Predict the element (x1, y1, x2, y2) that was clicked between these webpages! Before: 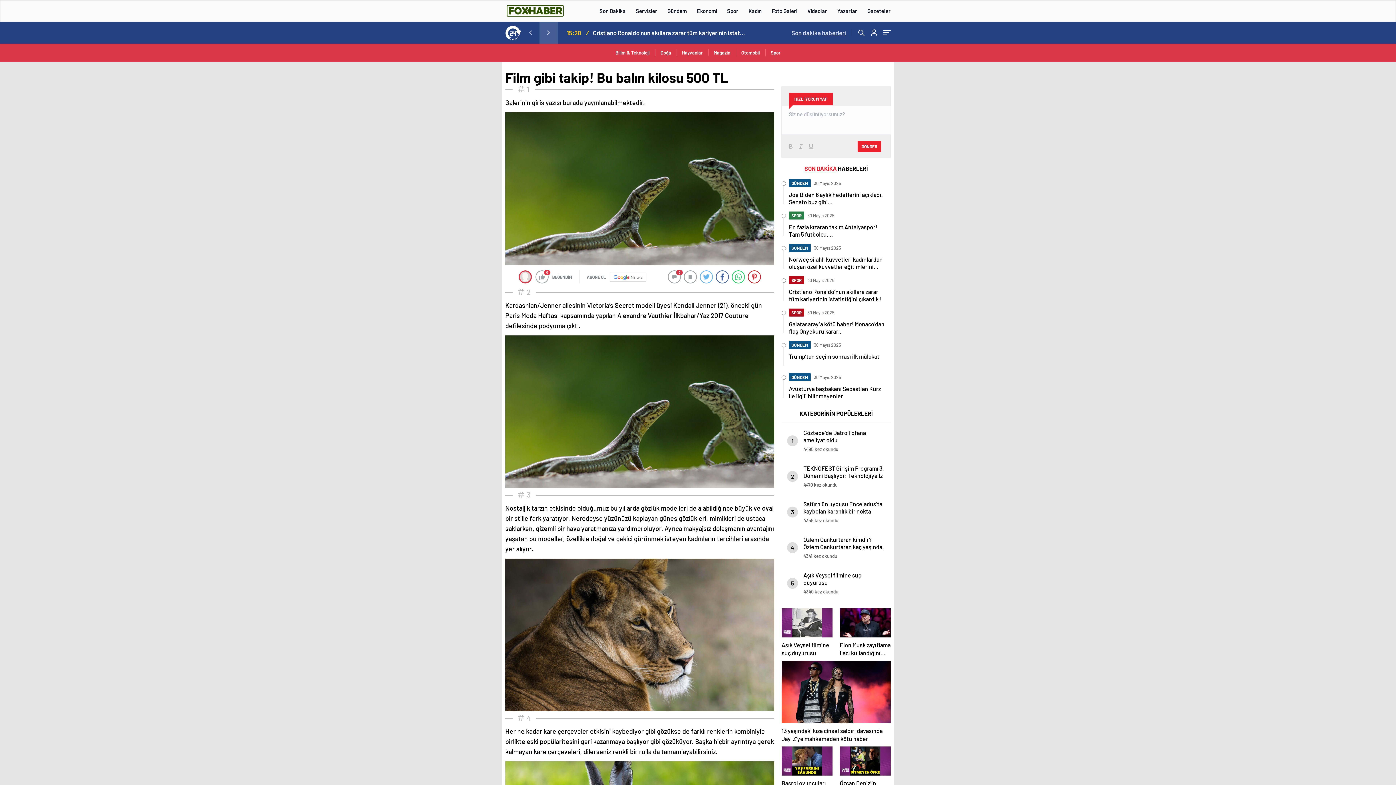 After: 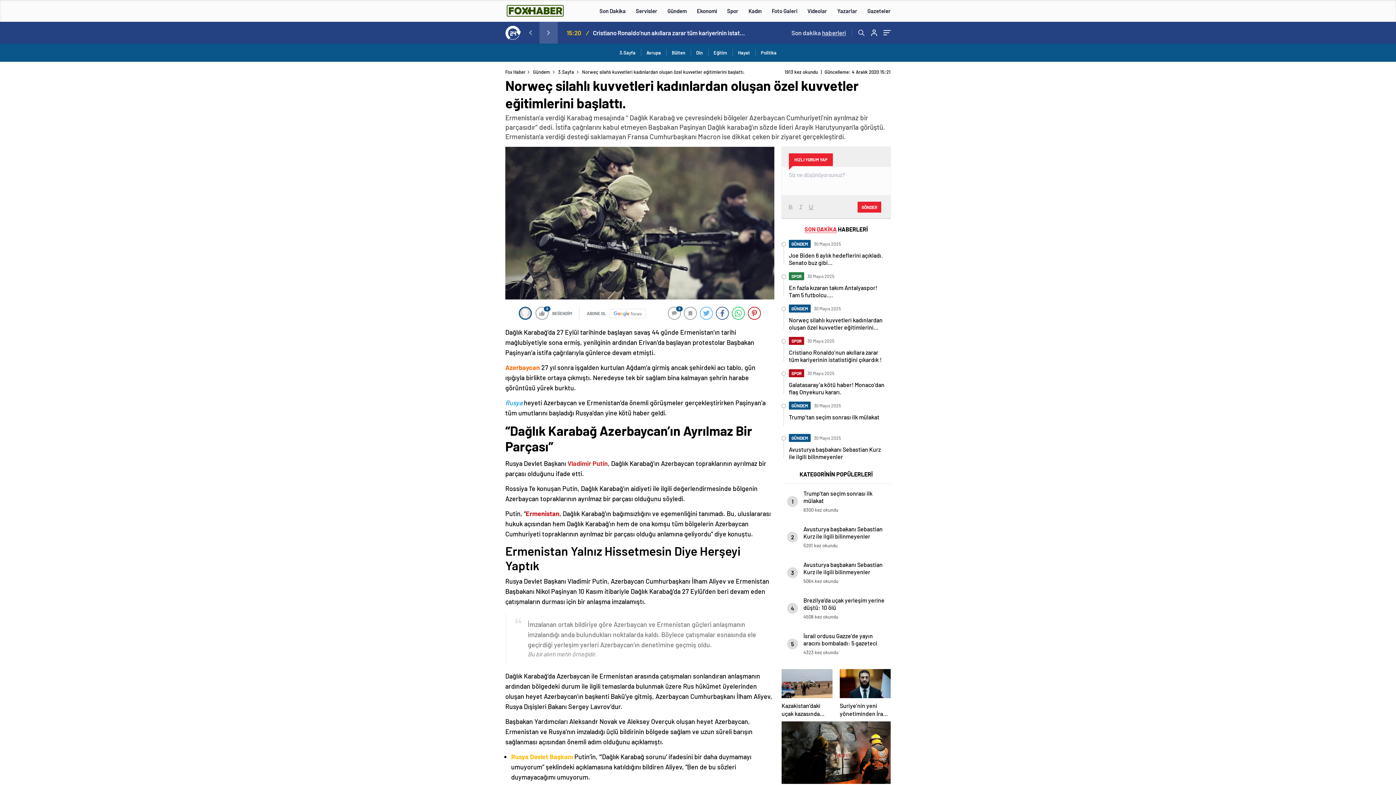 Action: label: GÜNDEM

 30 Mayıs 2025
Norweç silahlı kuvvetleri kadınlardan oluşan özel kuvvetler eğitimlerini başlattı. bbox: (783, 244, 890, 270)